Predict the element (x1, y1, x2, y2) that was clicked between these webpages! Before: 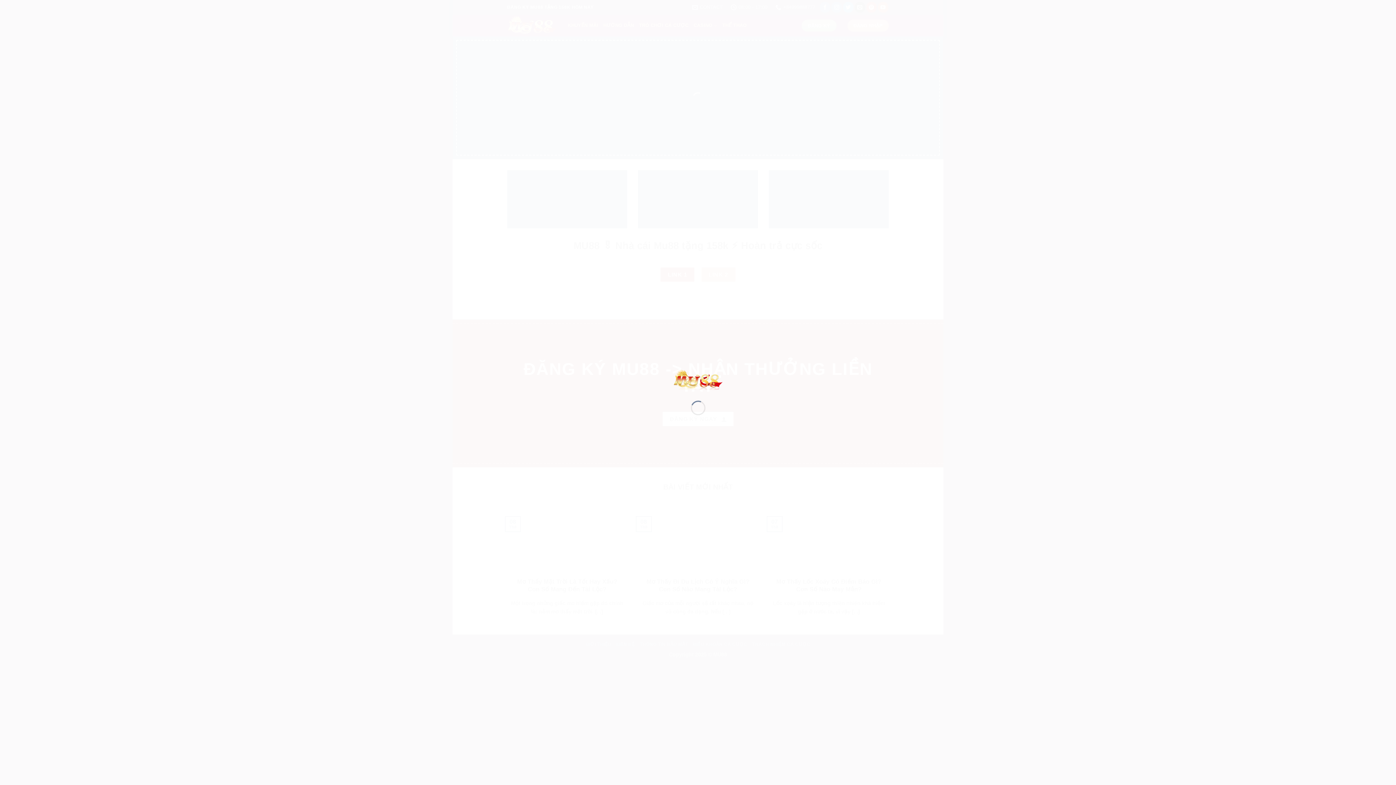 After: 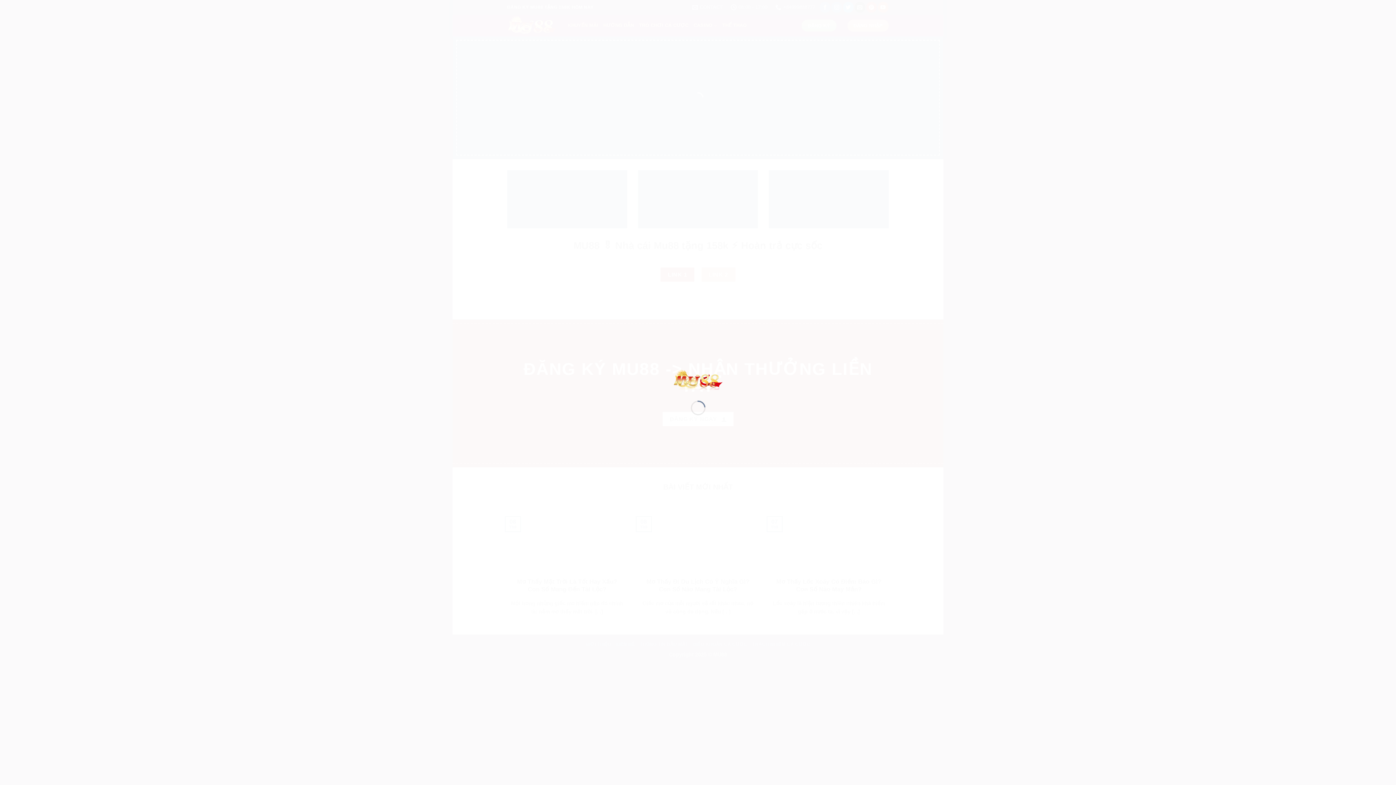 Action: bbox: (673, 376, 723, 382)